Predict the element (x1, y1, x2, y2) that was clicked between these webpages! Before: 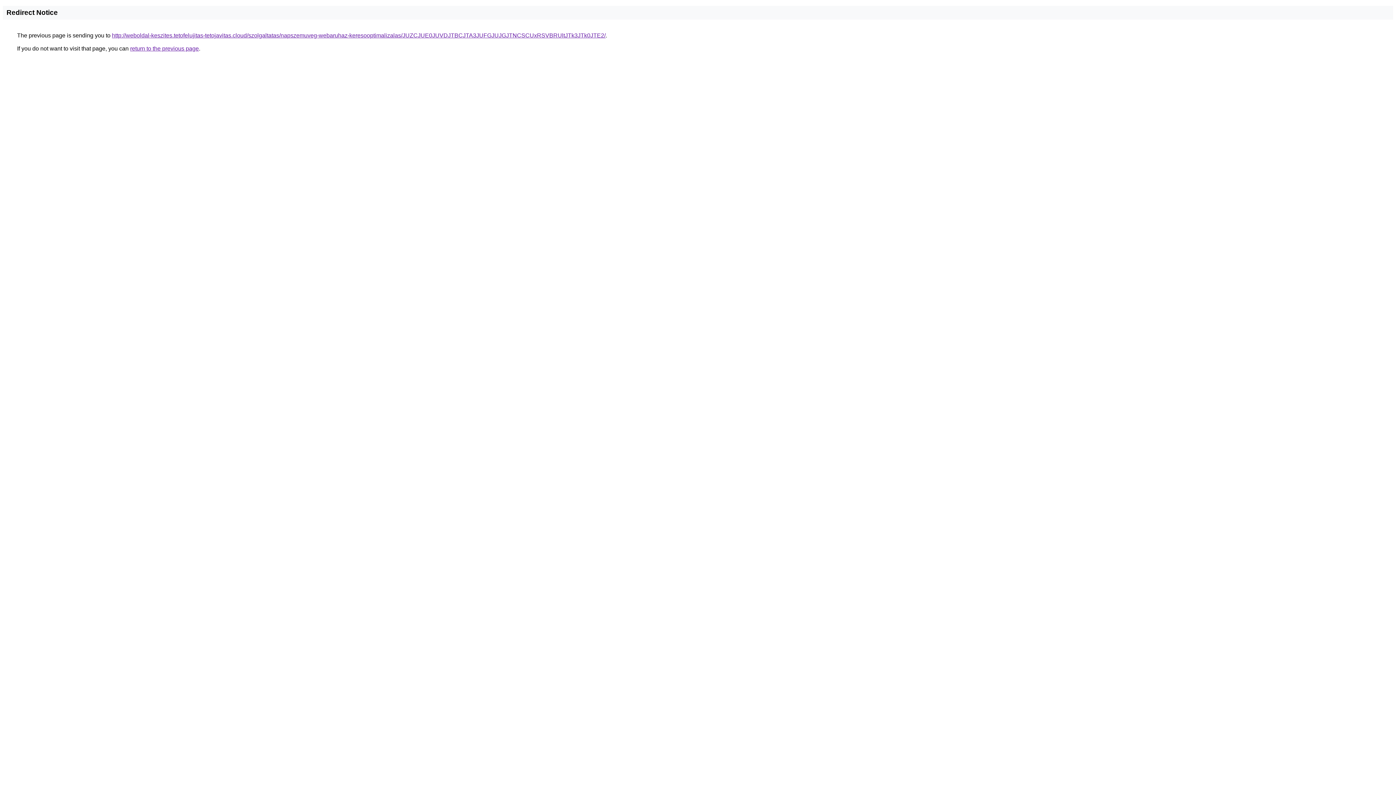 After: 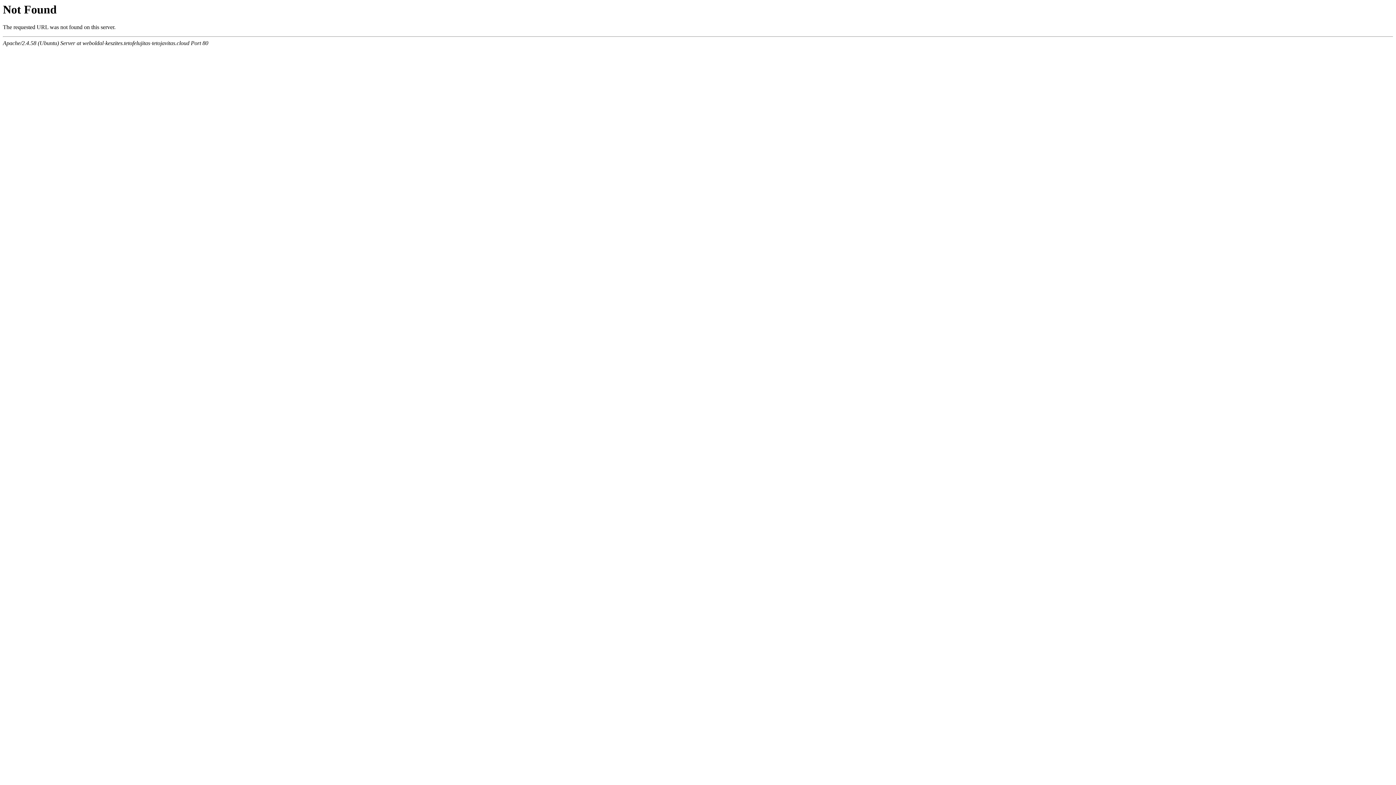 Action: bbox: (112, 32, 605, 38) label: http://weboldal-keszites.tetofelujitas-tetojavitas.cloud/szolgaltatas/napszemuveg-webaruhaz-keresooptimalizalas/JUZCJUE0JUVDJTBCJTA3JUFGJUJGJTNCSCUxRSVBRUltJTk3JTk0JTE2/